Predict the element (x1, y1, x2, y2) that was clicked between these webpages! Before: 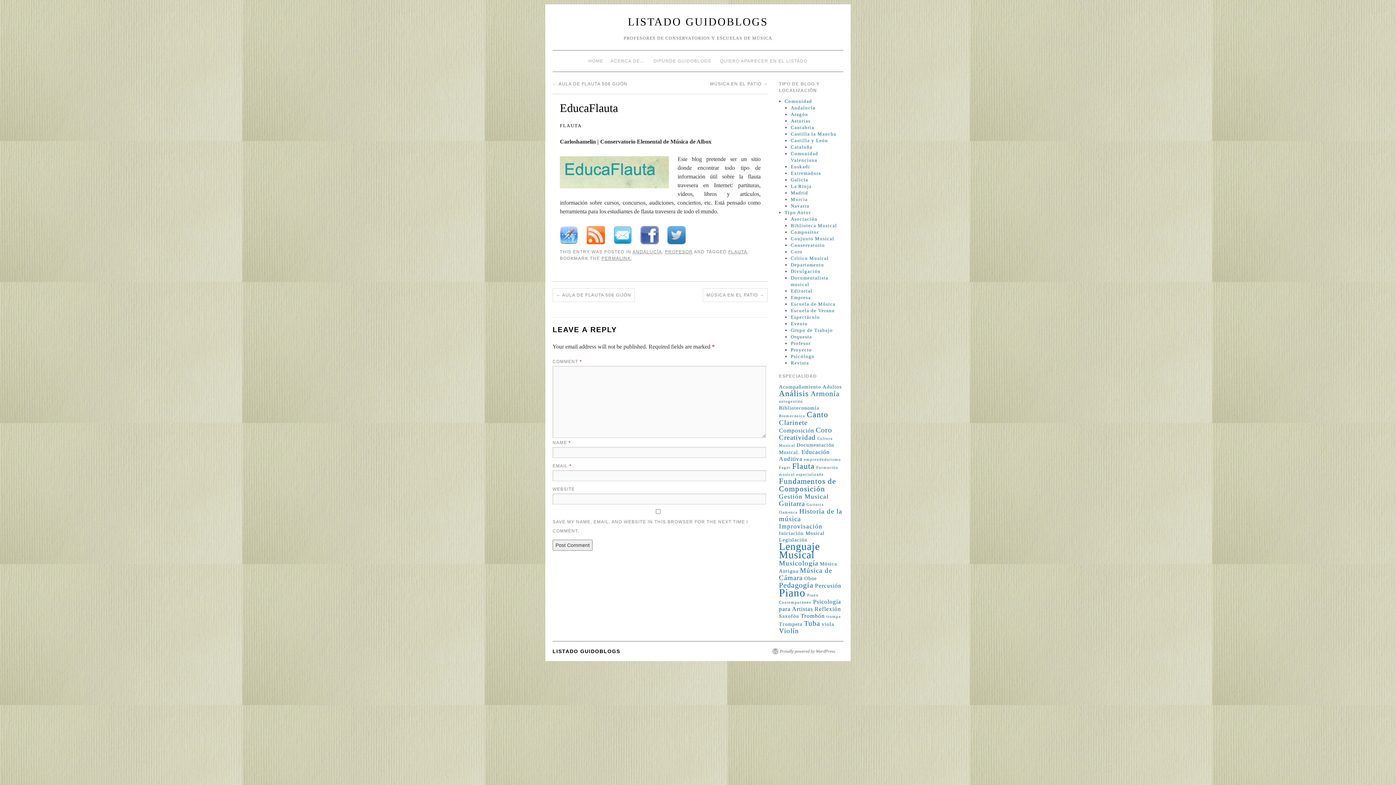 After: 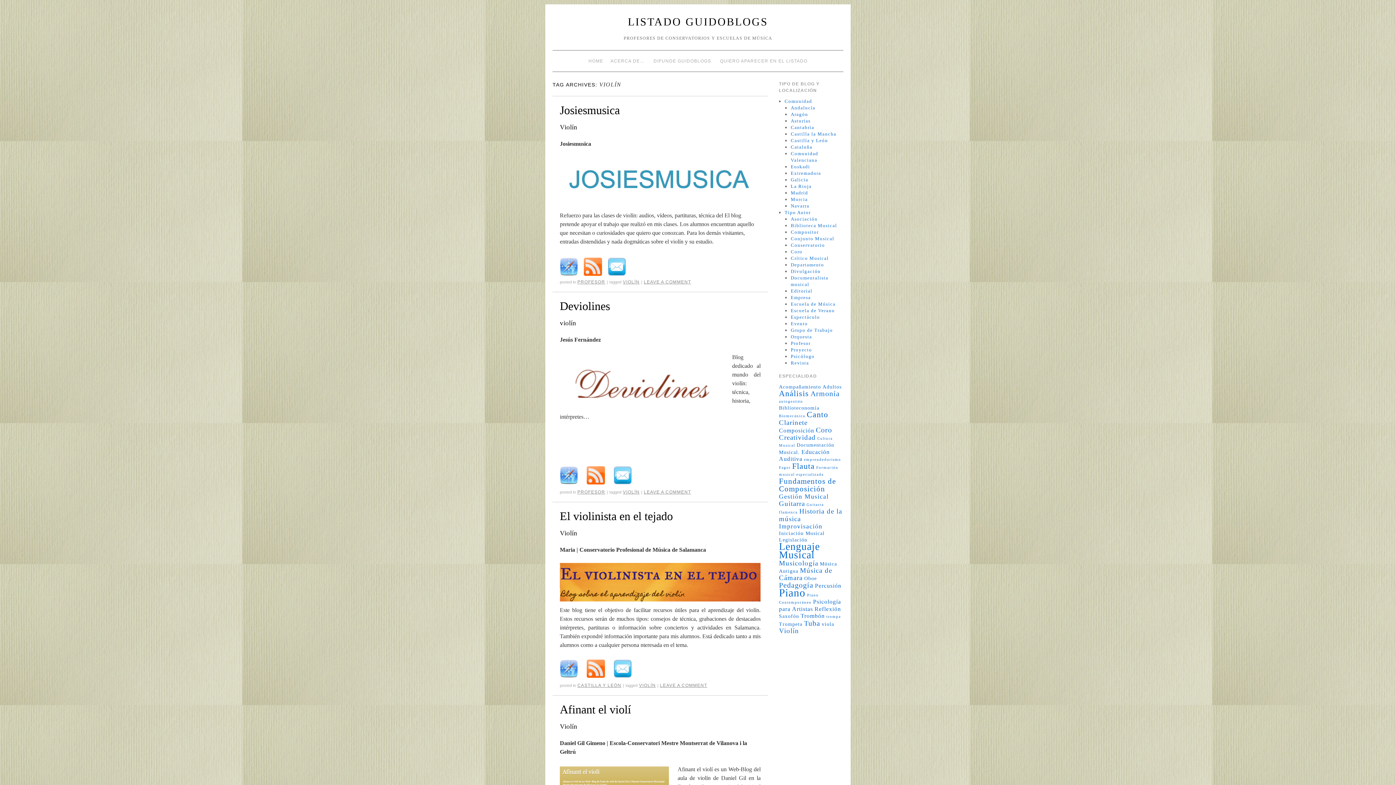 Action: bbox: (779, 627, 799, 634) label: Violín (5 items)